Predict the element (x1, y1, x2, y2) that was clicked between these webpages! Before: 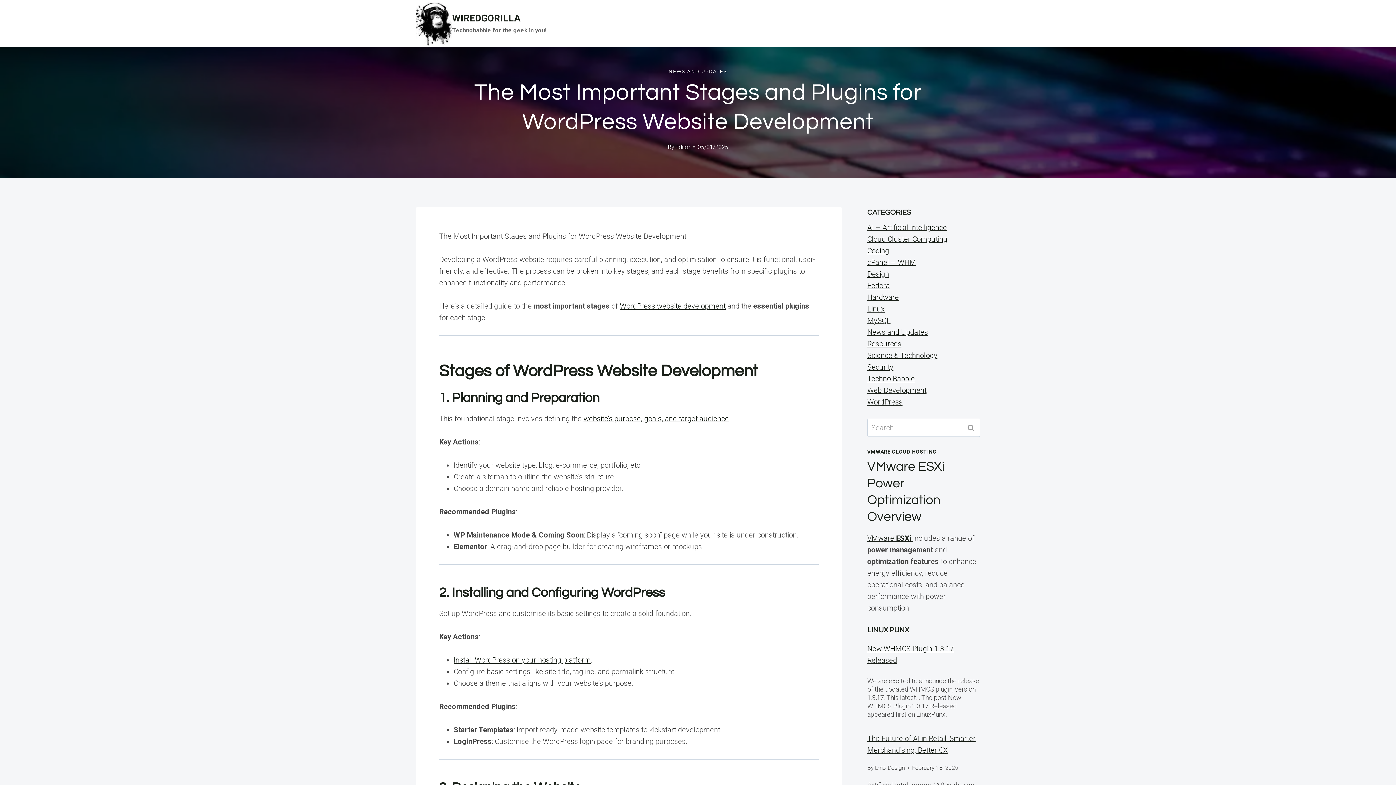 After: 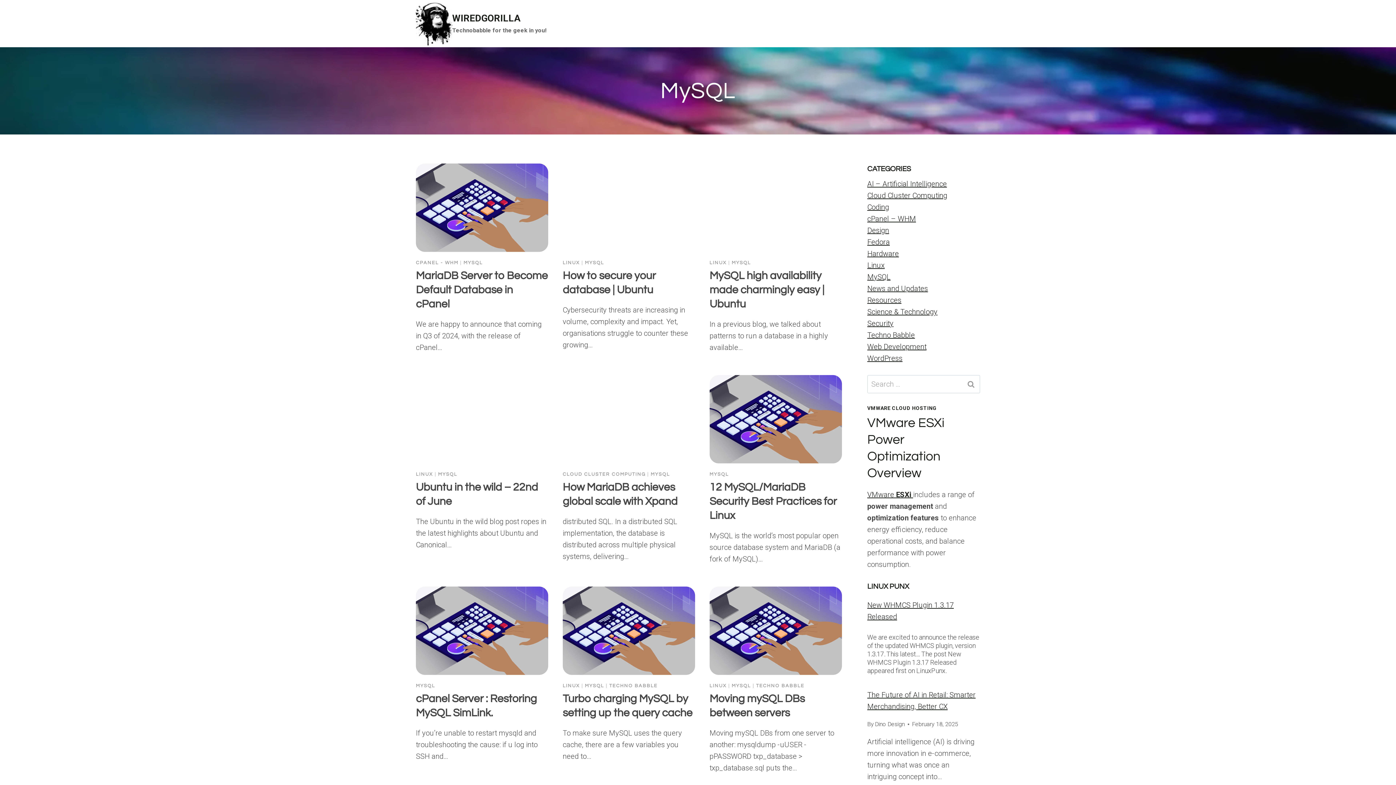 Action: bbox: (867, 316, 890, 325) label: MySQL